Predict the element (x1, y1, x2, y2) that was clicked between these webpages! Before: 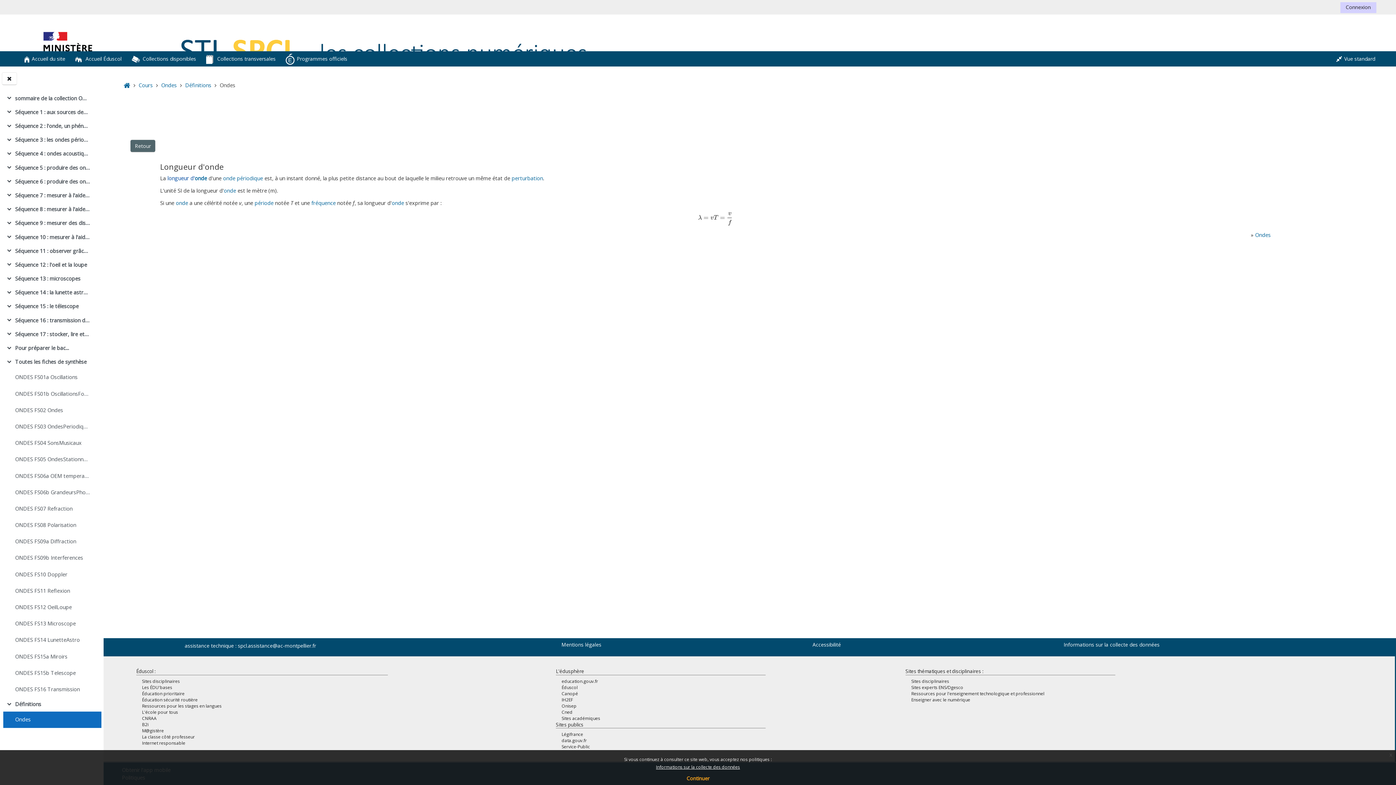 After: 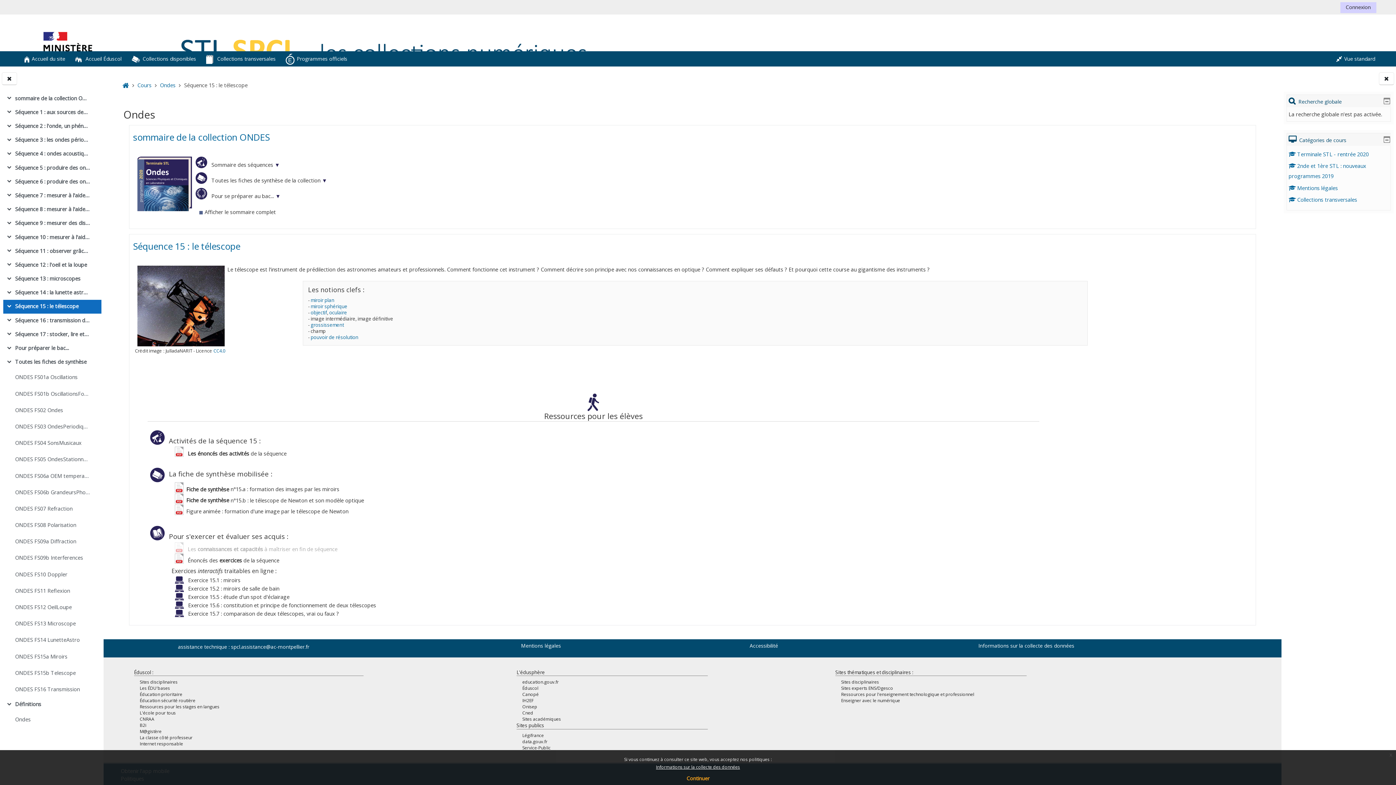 Action: bbox: (15, 303, 78, 310) label: Séquence 15 : le télescope